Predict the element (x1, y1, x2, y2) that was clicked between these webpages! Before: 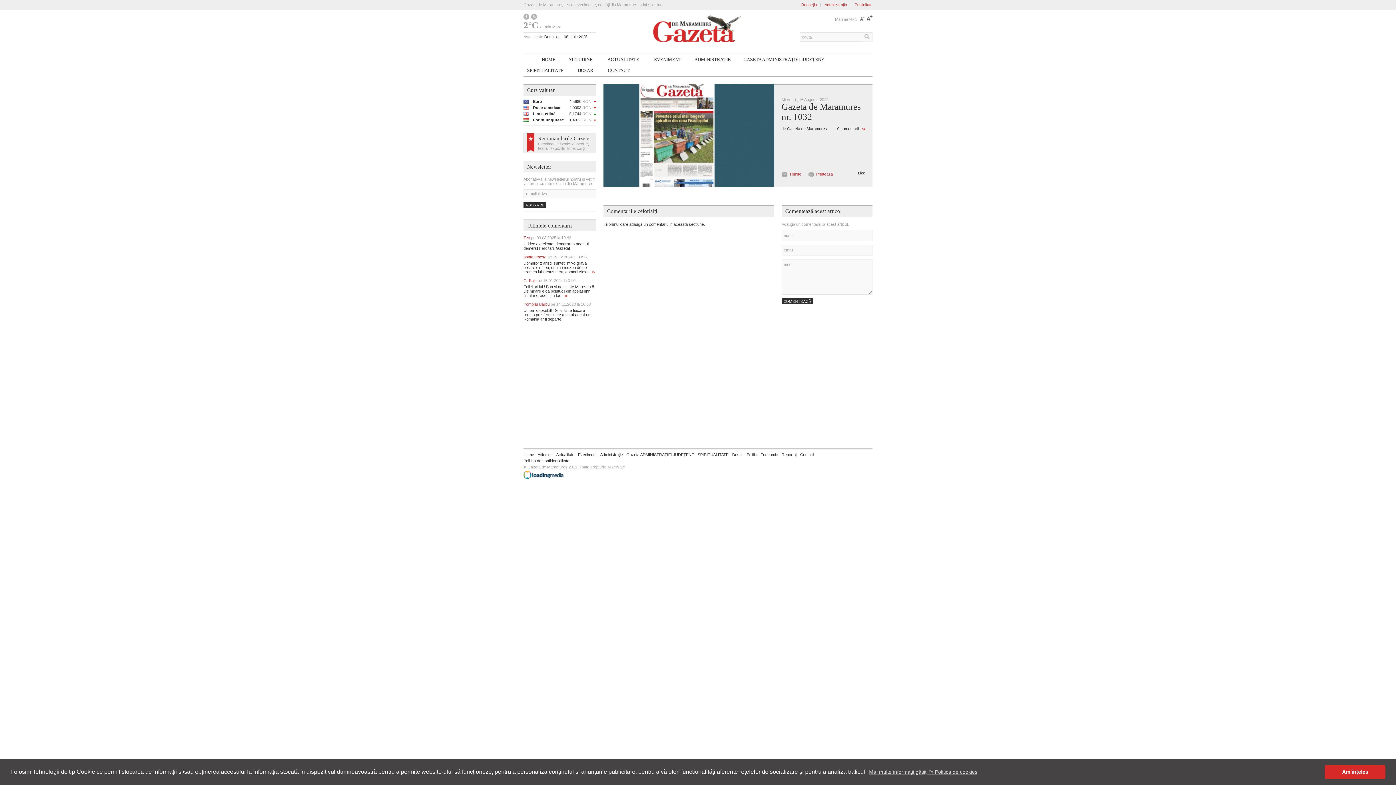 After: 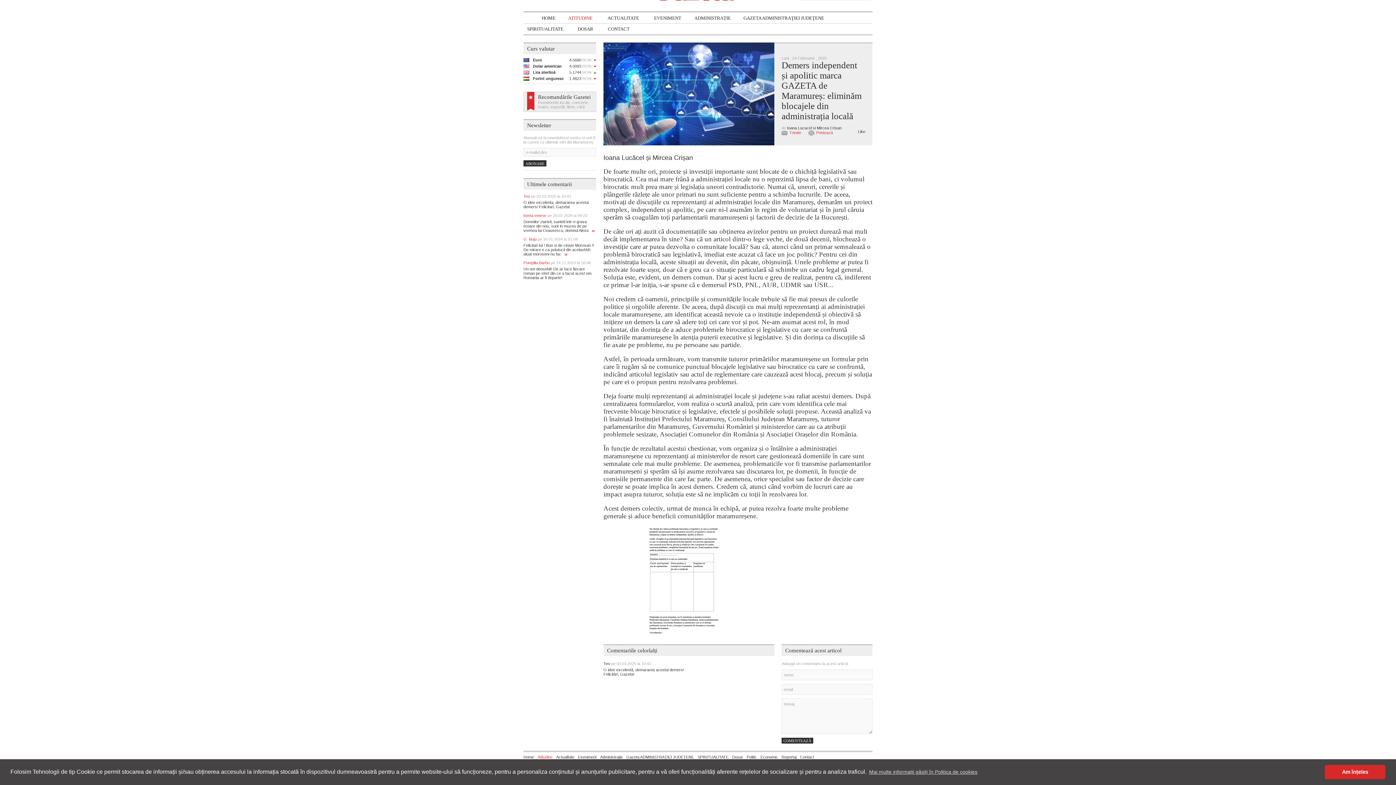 Action: bbox: (523, 241, 588, 250) label: O idee excelenta, demararea acestui demers! Felicitari, Gazeta!